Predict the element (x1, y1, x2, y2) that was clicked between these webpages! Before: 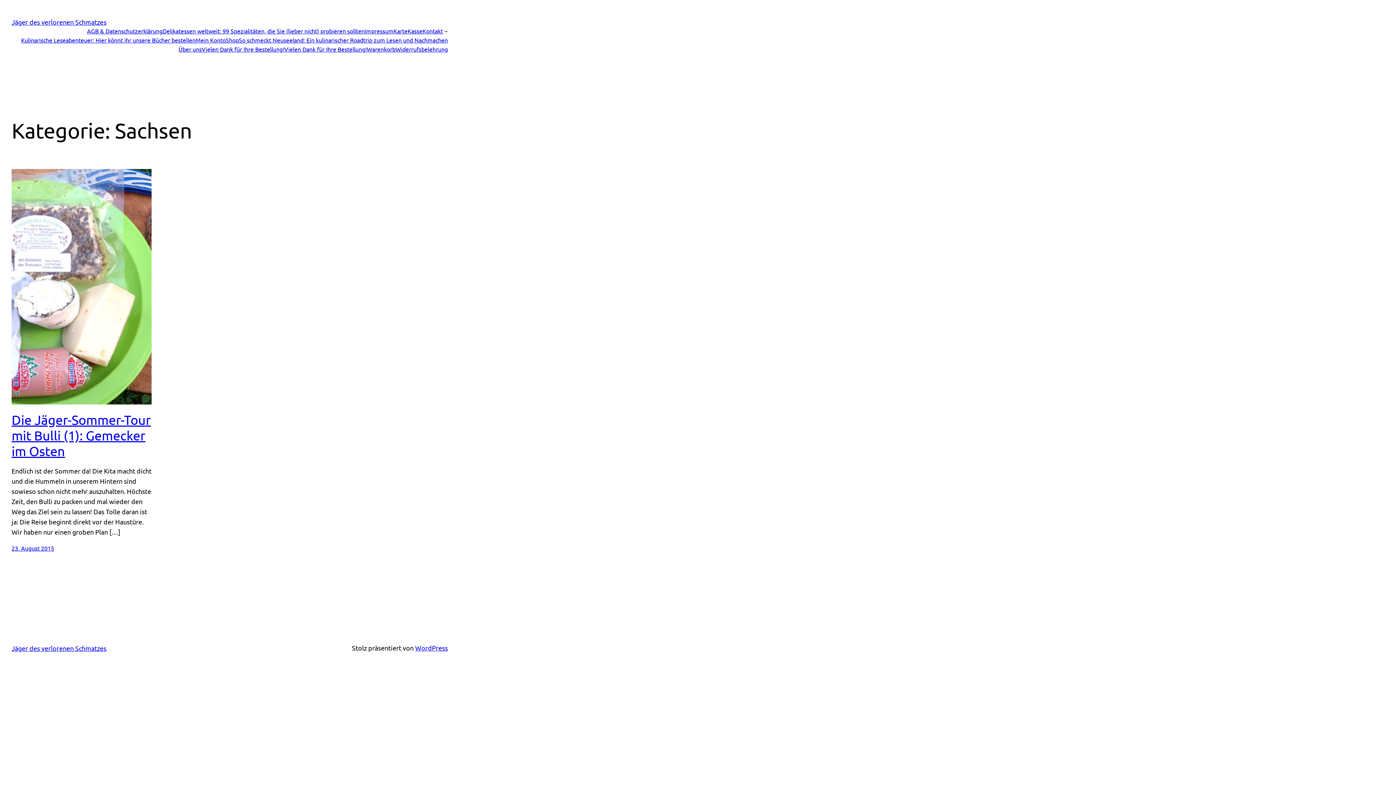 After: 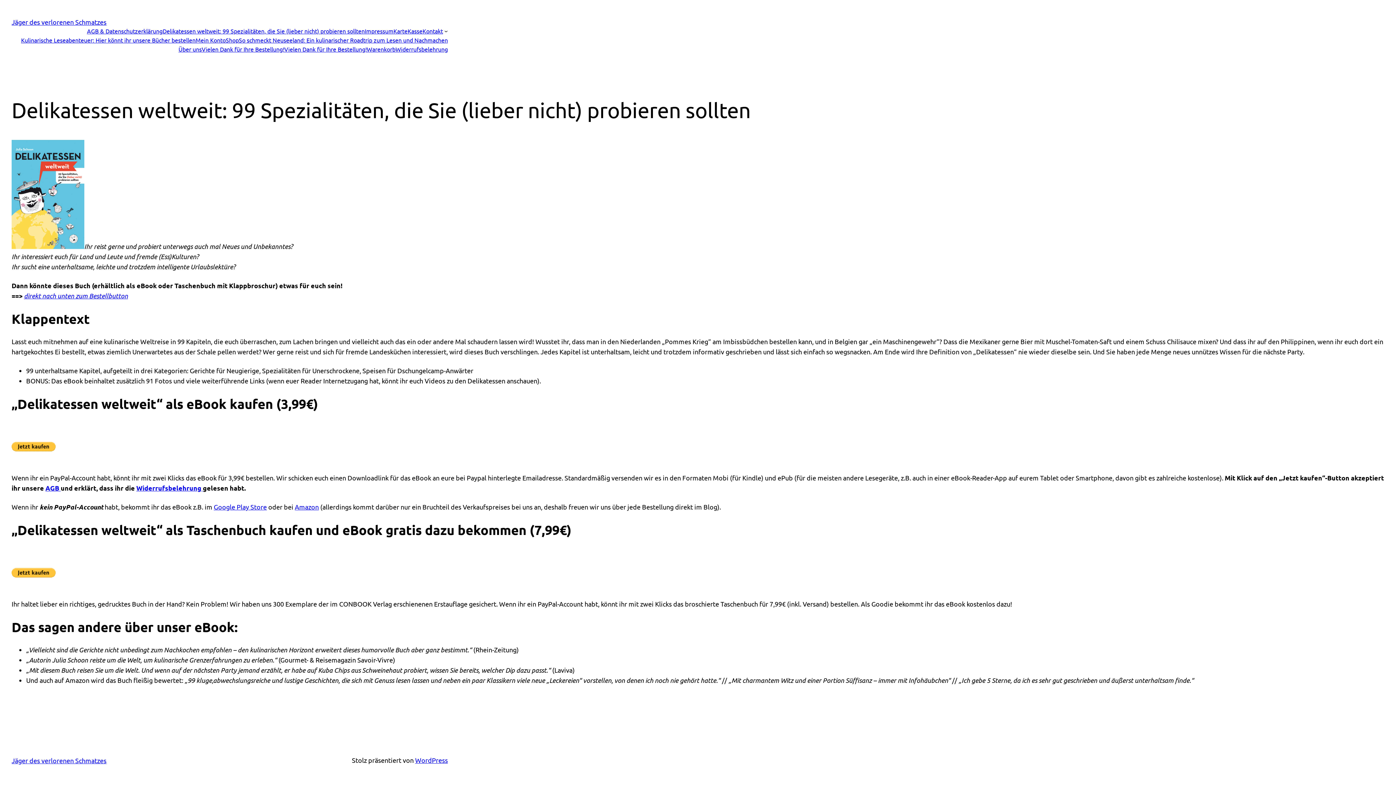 Action: label: Delikatessen weltweit: 99 Spezialitäten, die Sie (lieber nicht) probieren sollten bbox: (162, 26, 364, 35)